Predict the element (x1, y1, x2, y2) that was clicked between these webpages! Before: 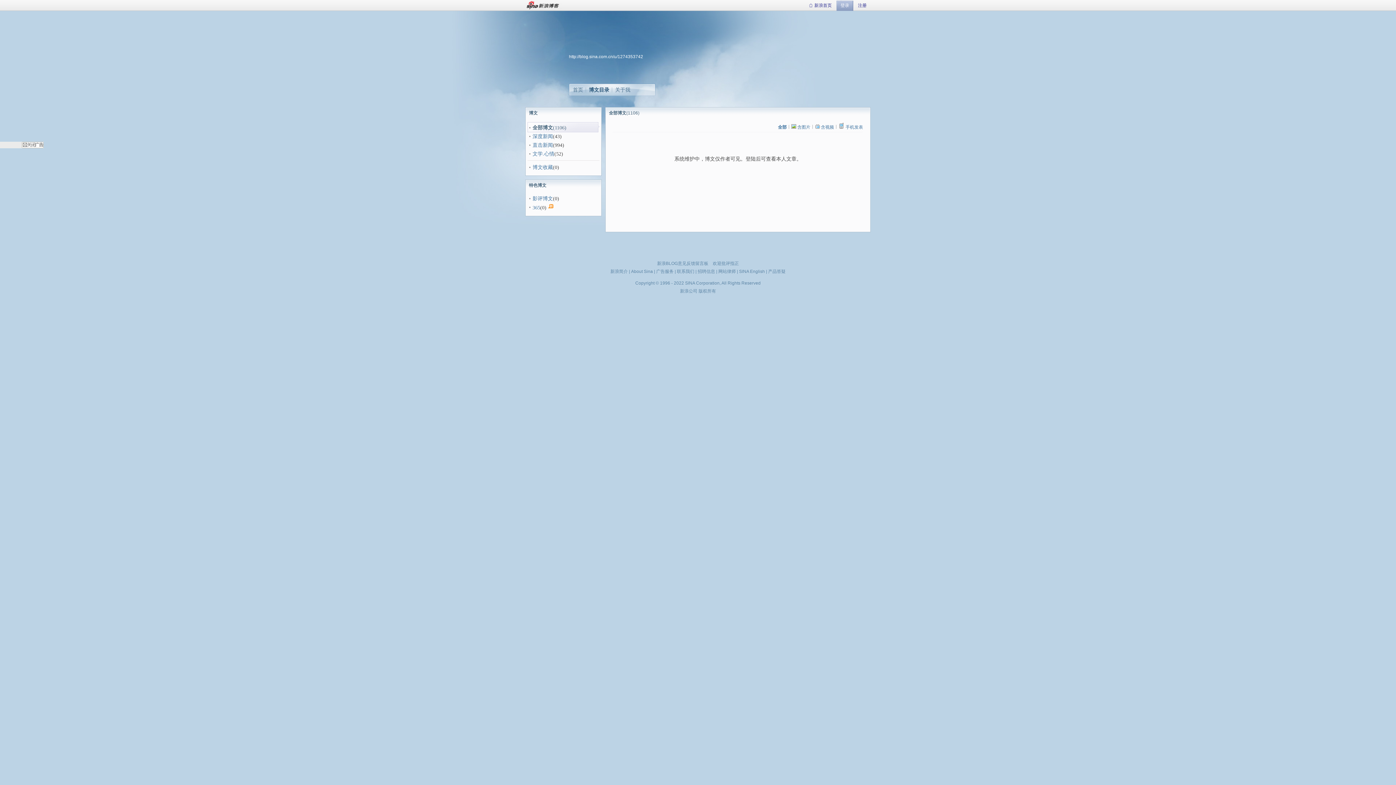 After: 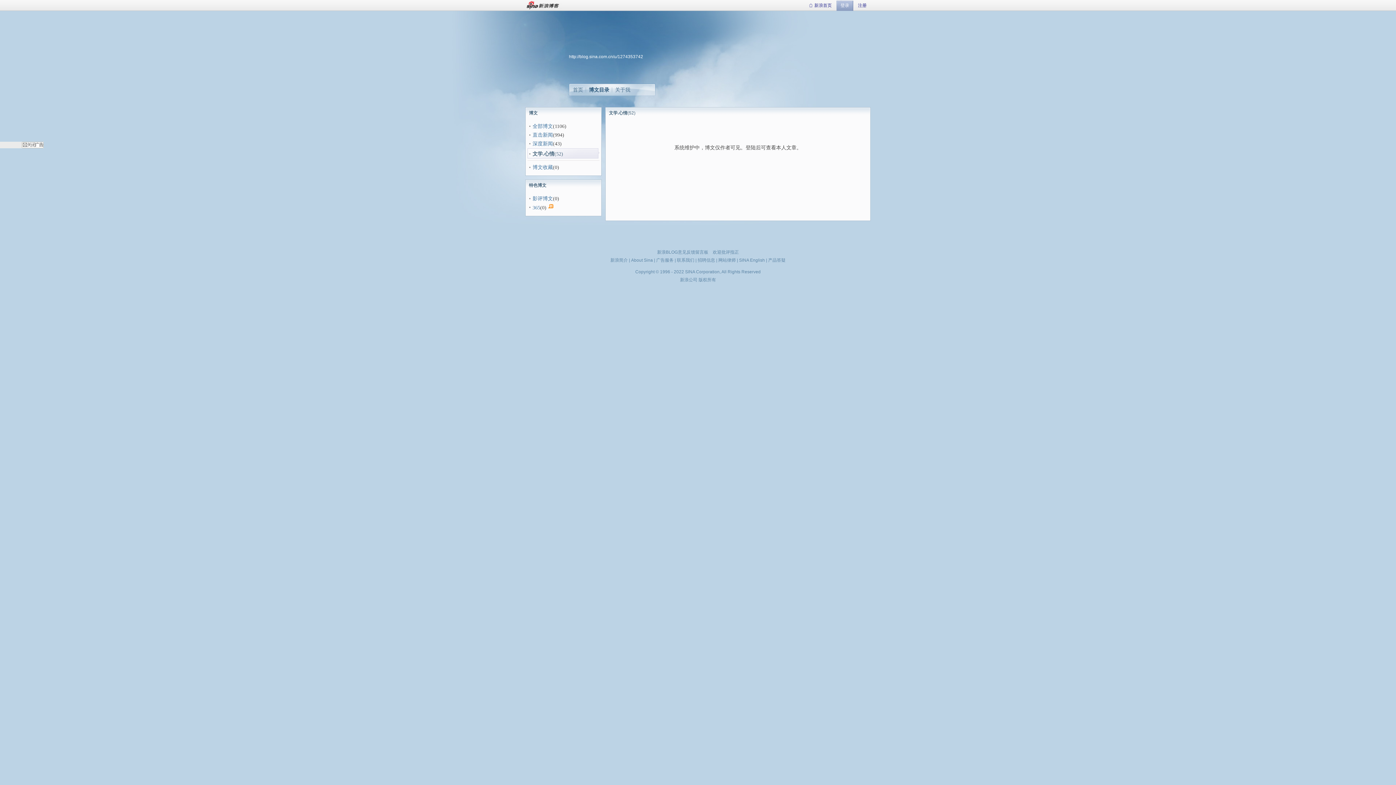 Action: label: 文学.心情 bbox: (532, 151, 554, 156)